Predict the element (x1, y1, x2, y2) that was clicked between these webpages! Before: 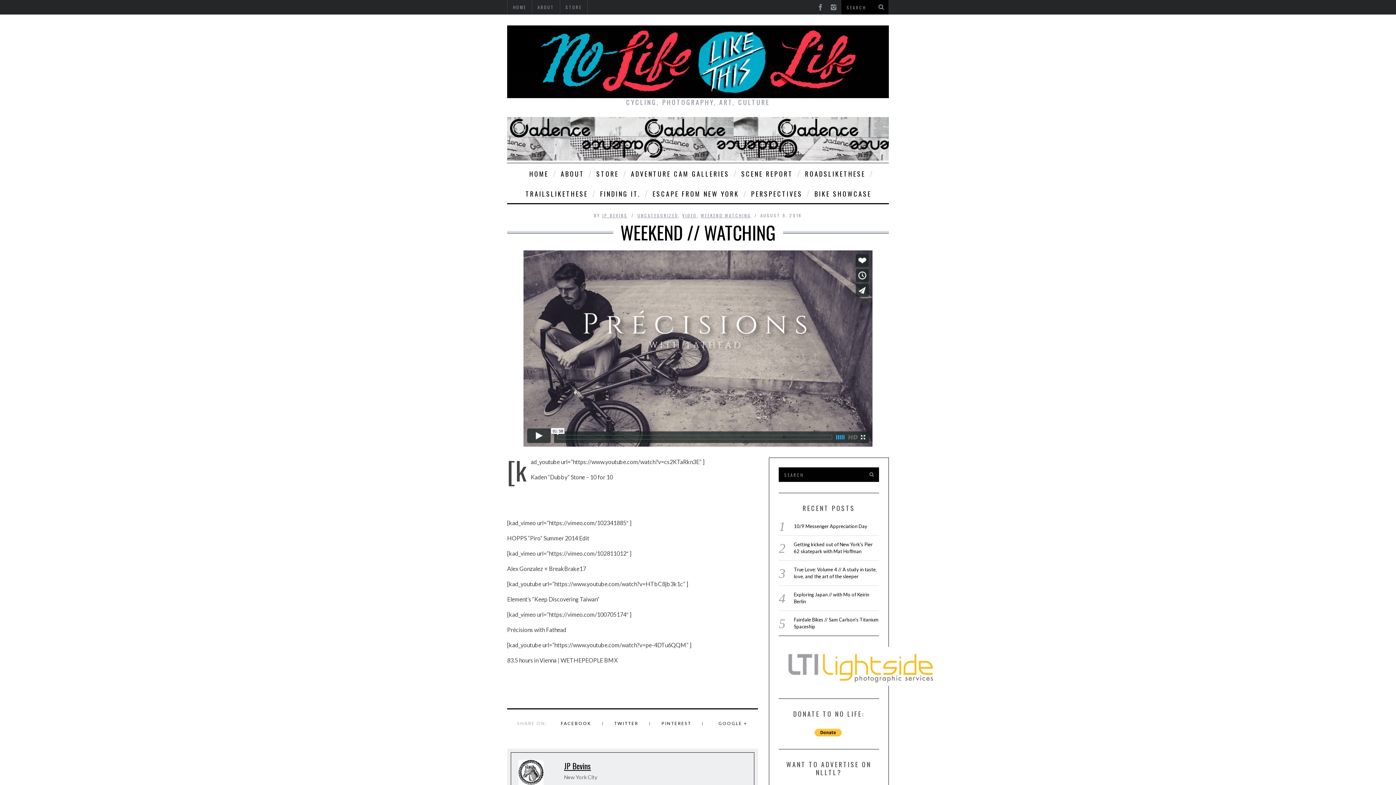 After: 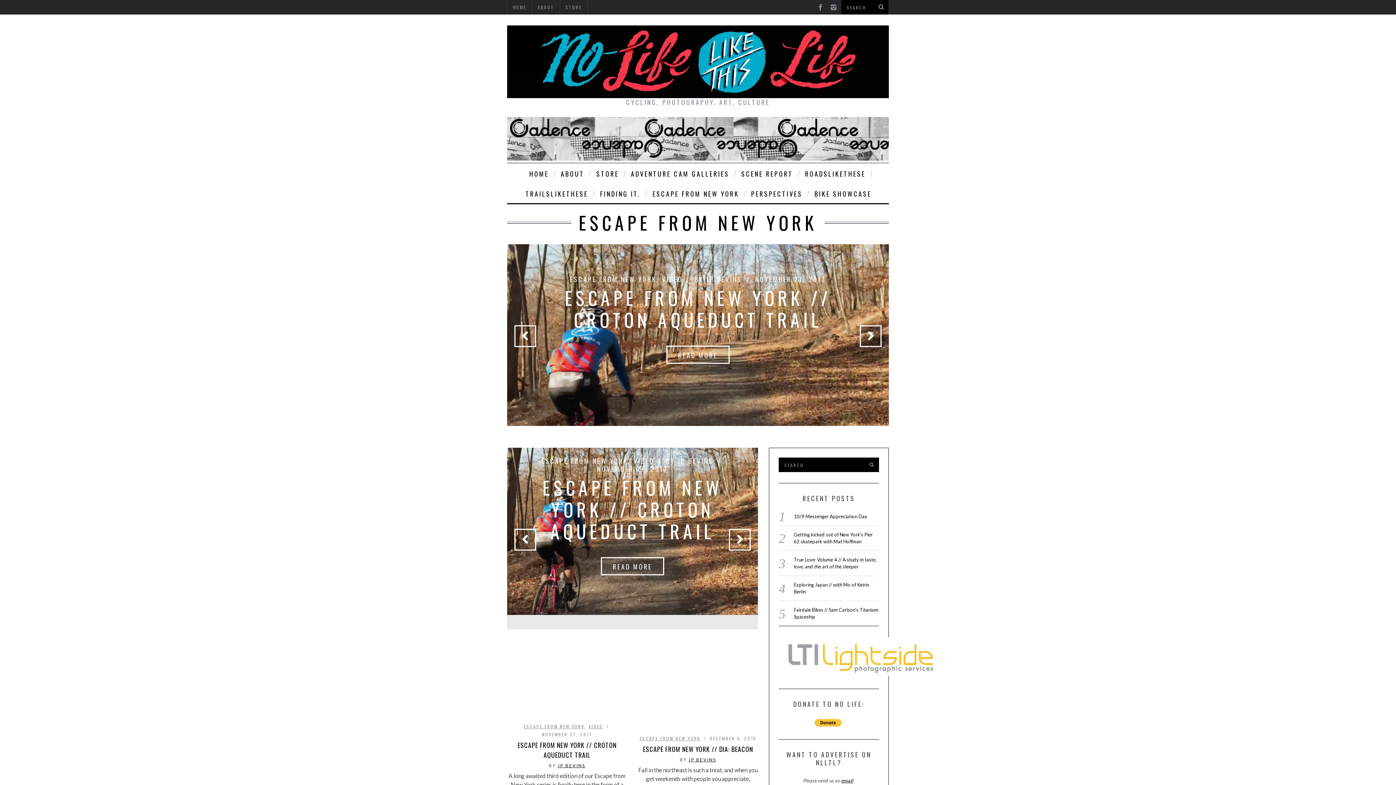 Action: label: ESCAPE FROM NEW YORK bbox: (647, 183, 743, 203)